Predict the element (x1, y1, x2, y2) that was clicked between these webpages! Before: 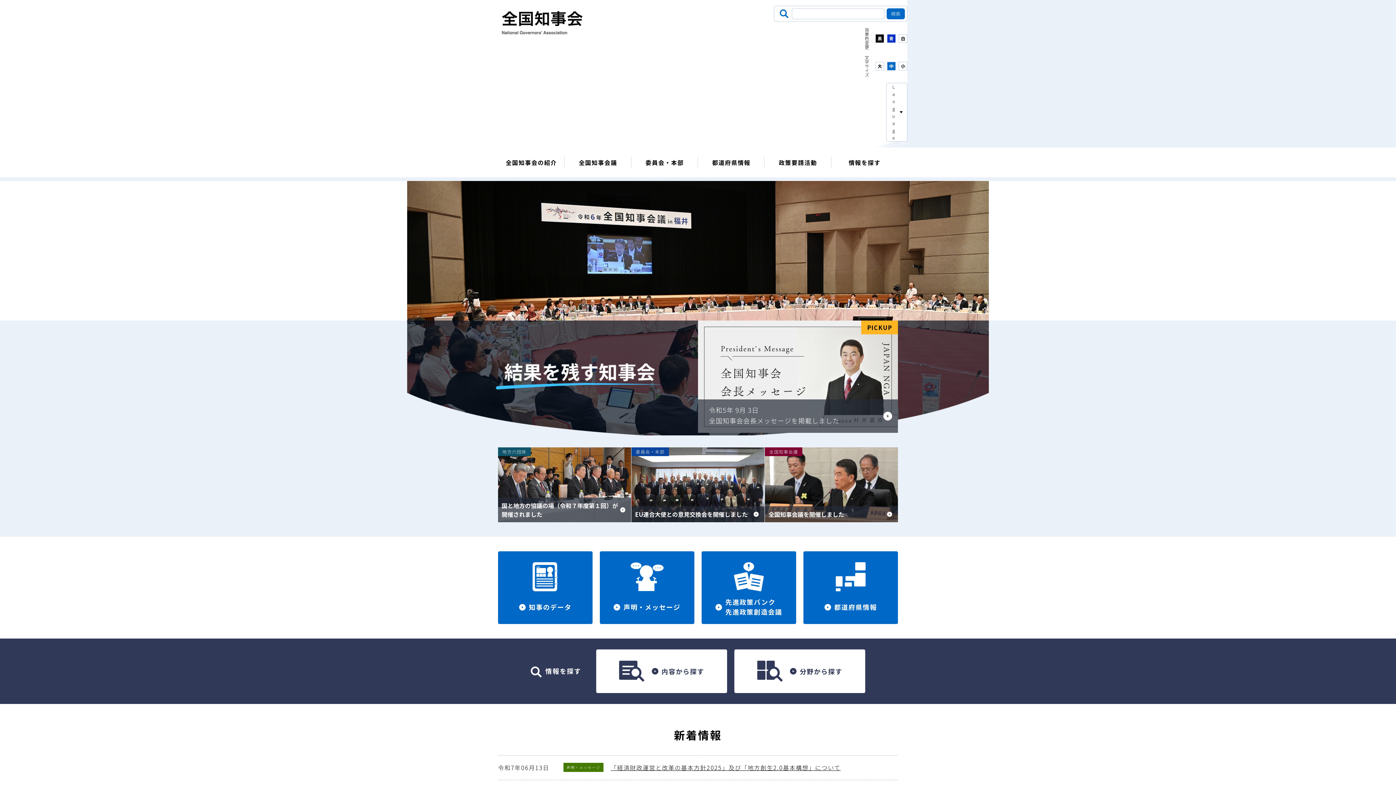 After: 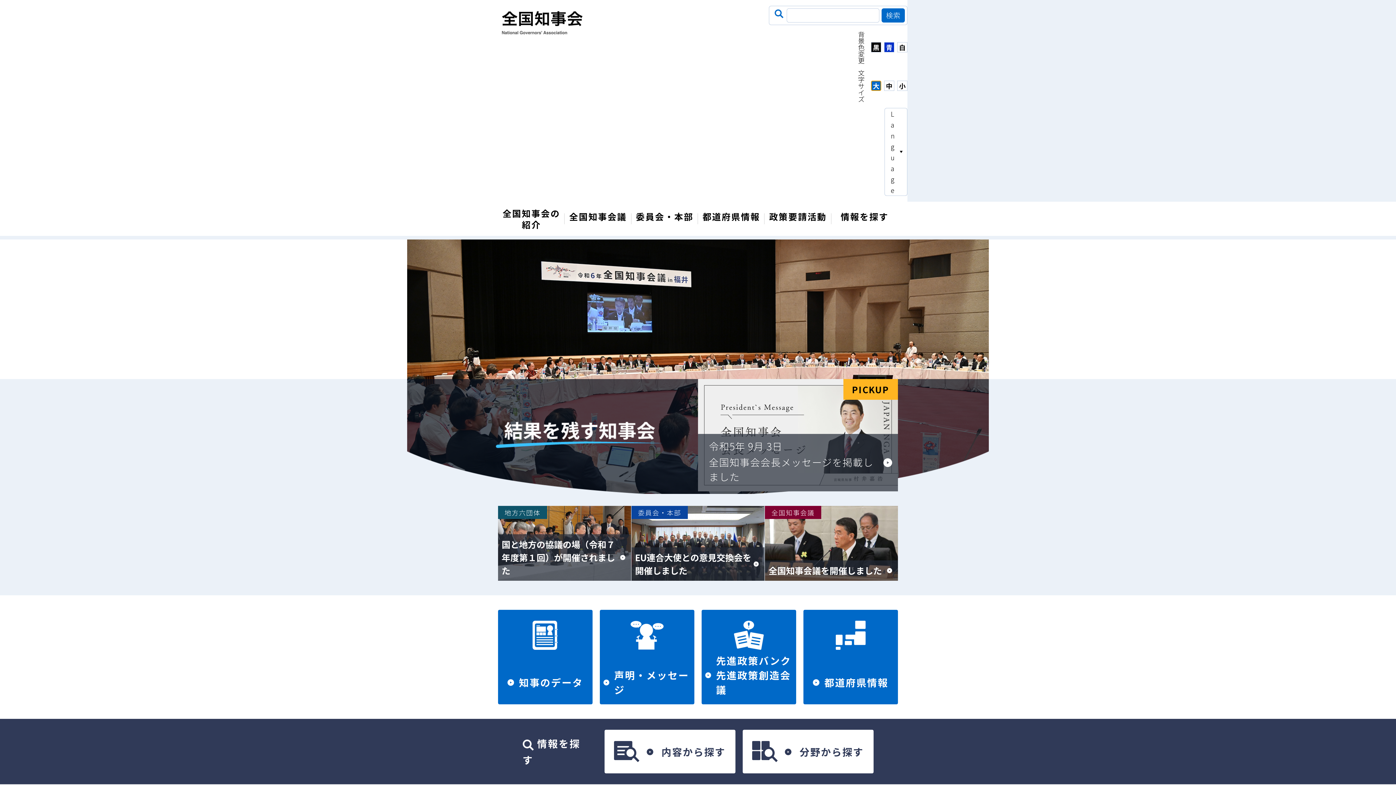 Action: label: 大 bbox: (875, 61, 884, 70)